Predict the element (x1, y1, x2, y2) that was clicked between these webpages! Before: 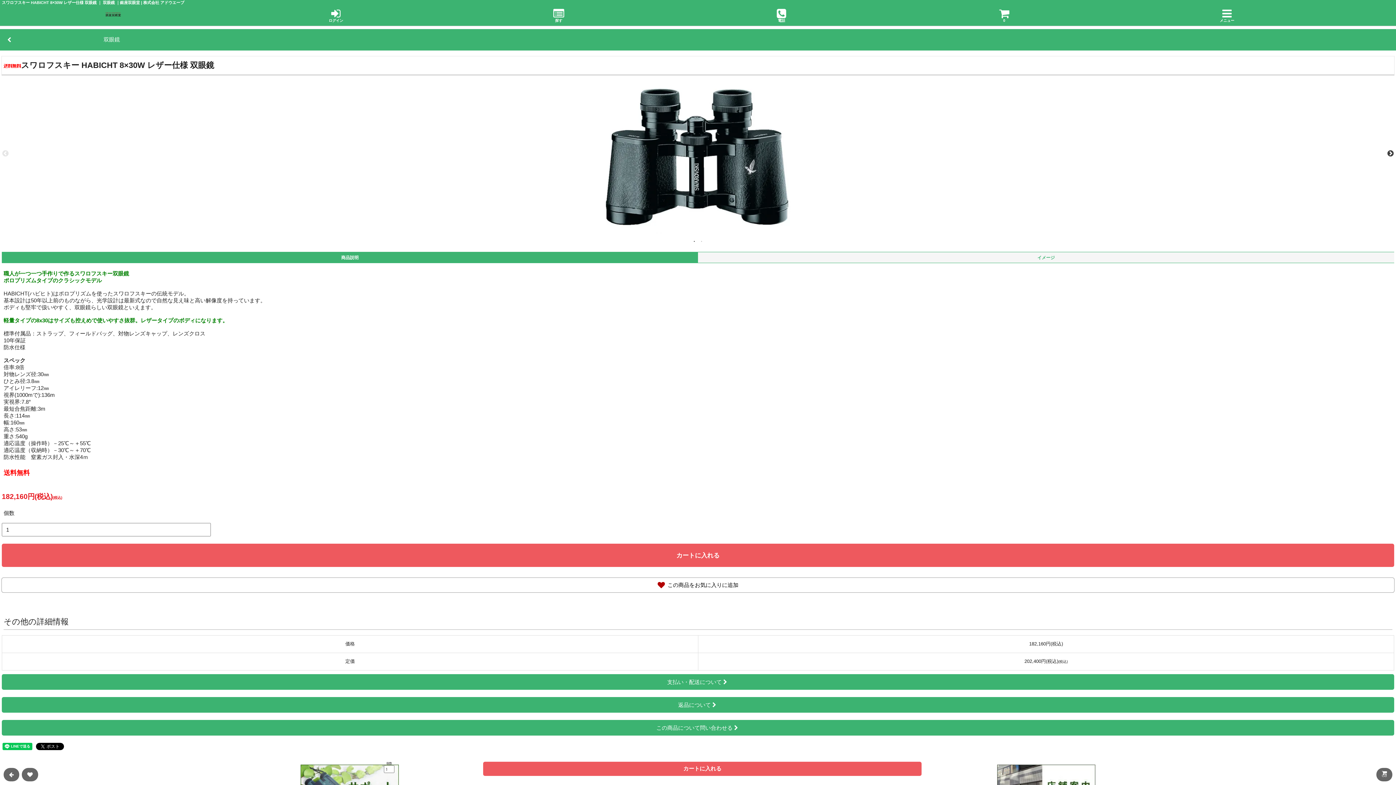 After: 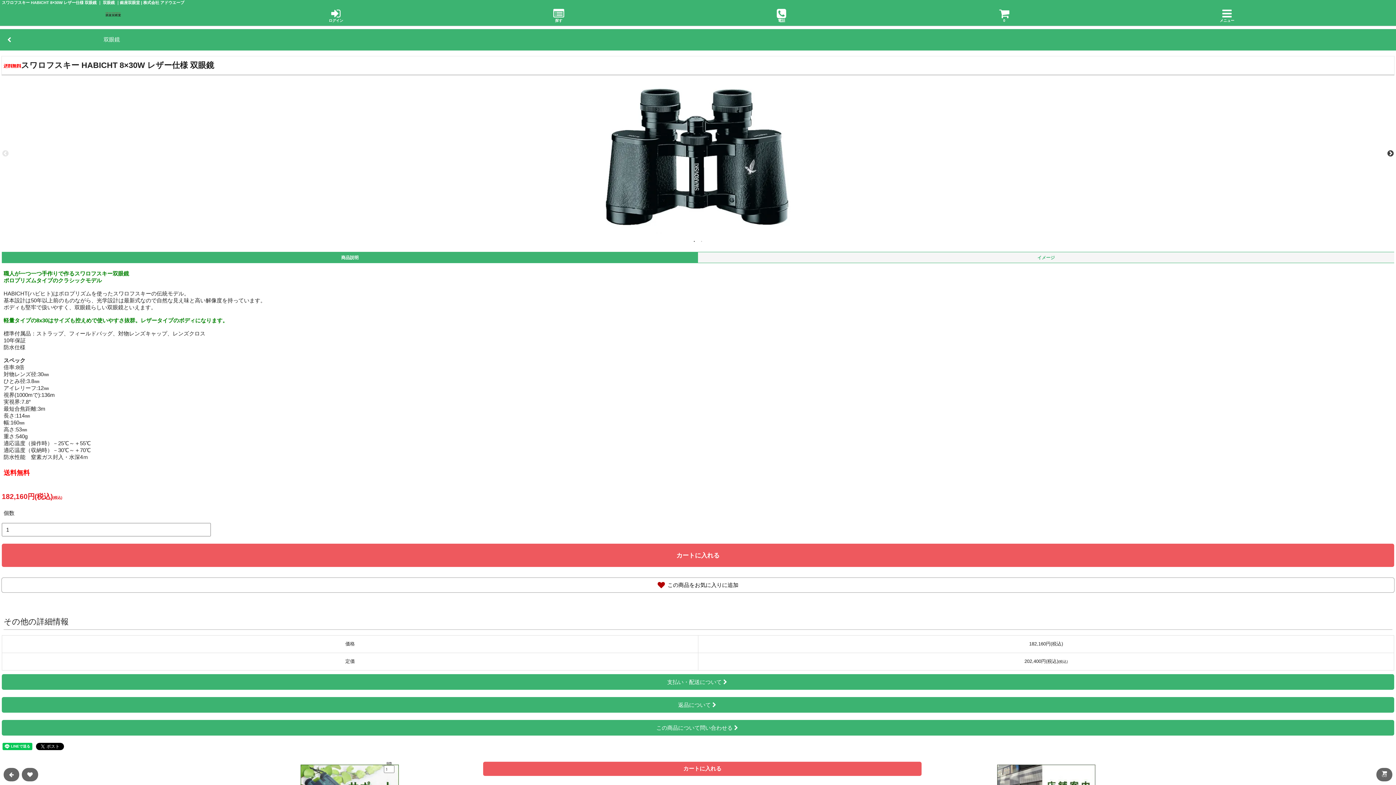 Action: label: 商品説明 bbox: (341, 255, 358, 260)